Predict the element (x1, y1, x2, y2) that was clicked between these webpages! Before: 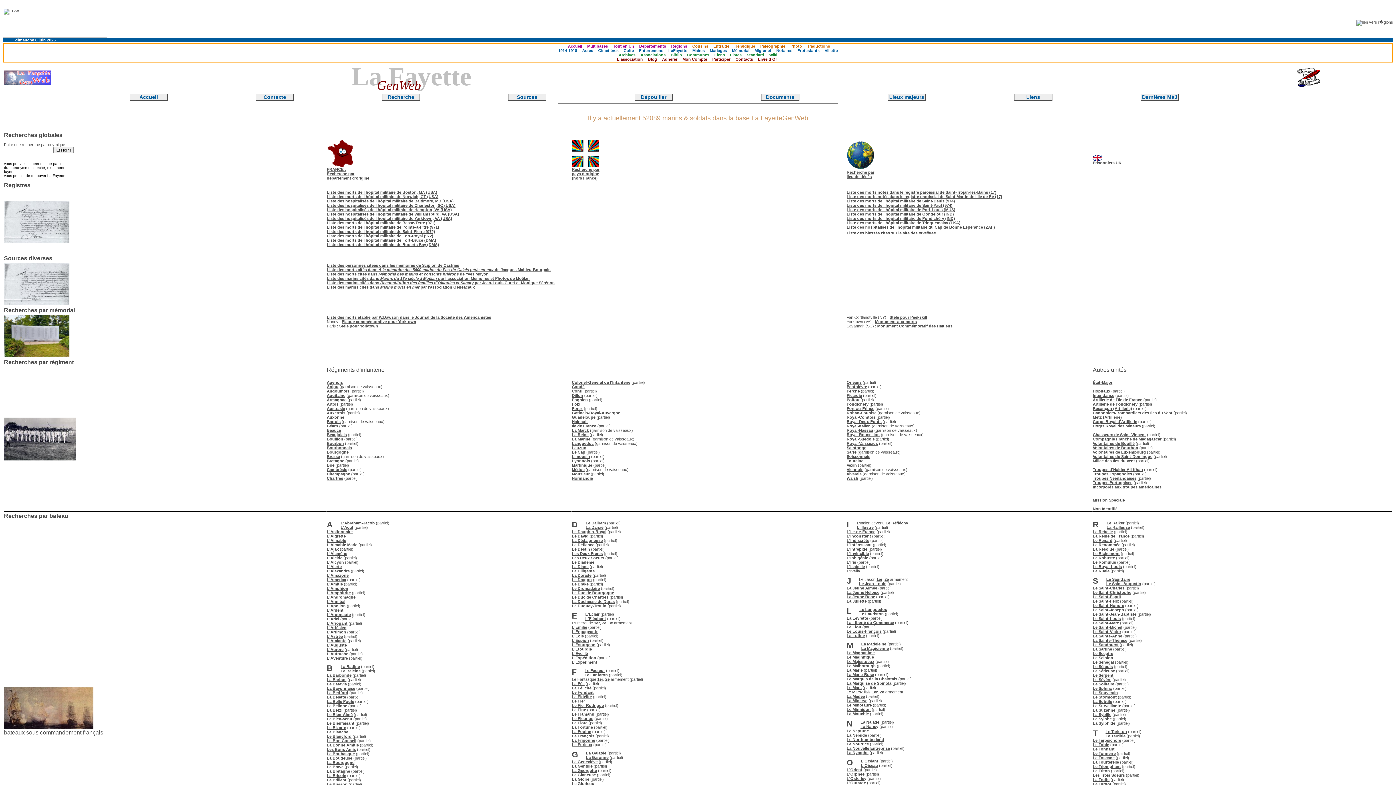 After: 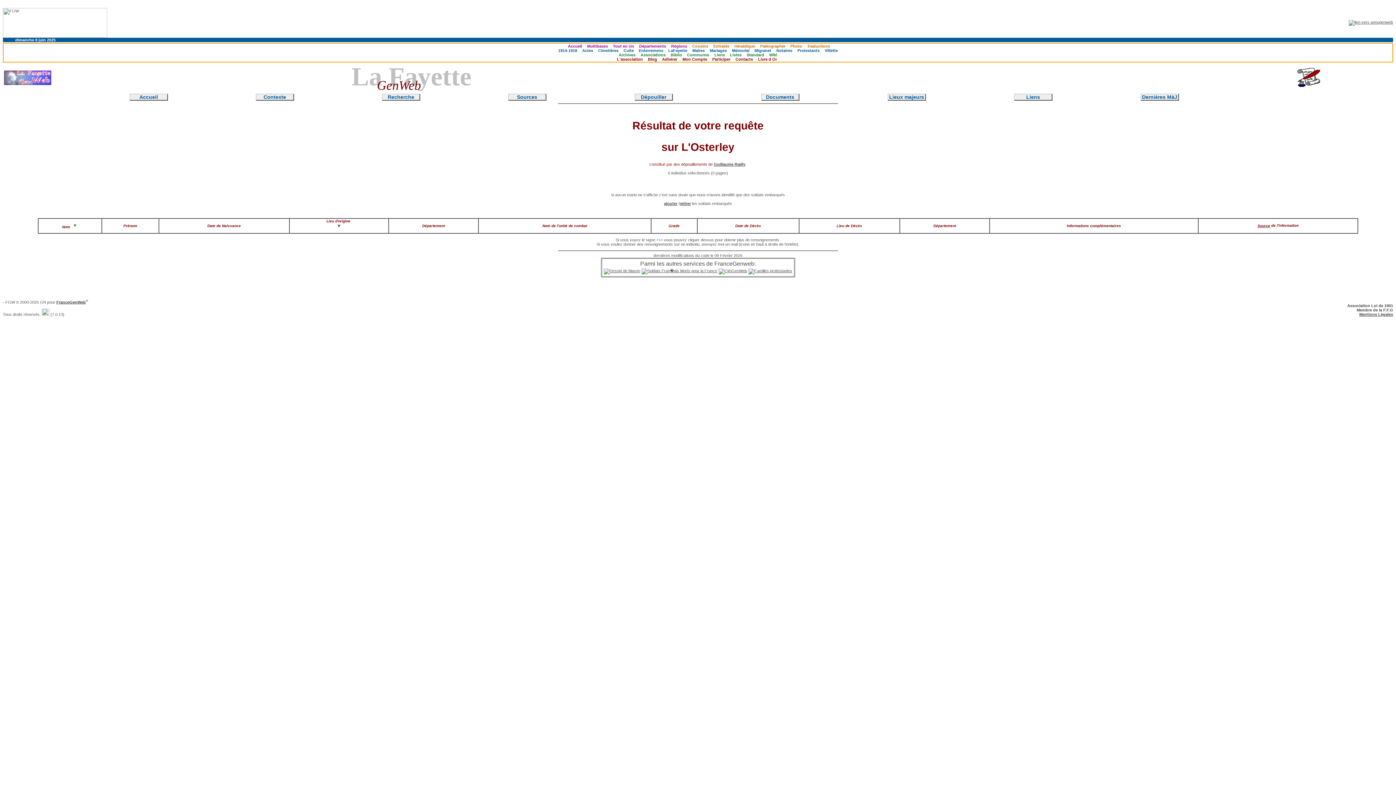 Action: bbox: (846, 776, 866, 781) label: L'Osterley